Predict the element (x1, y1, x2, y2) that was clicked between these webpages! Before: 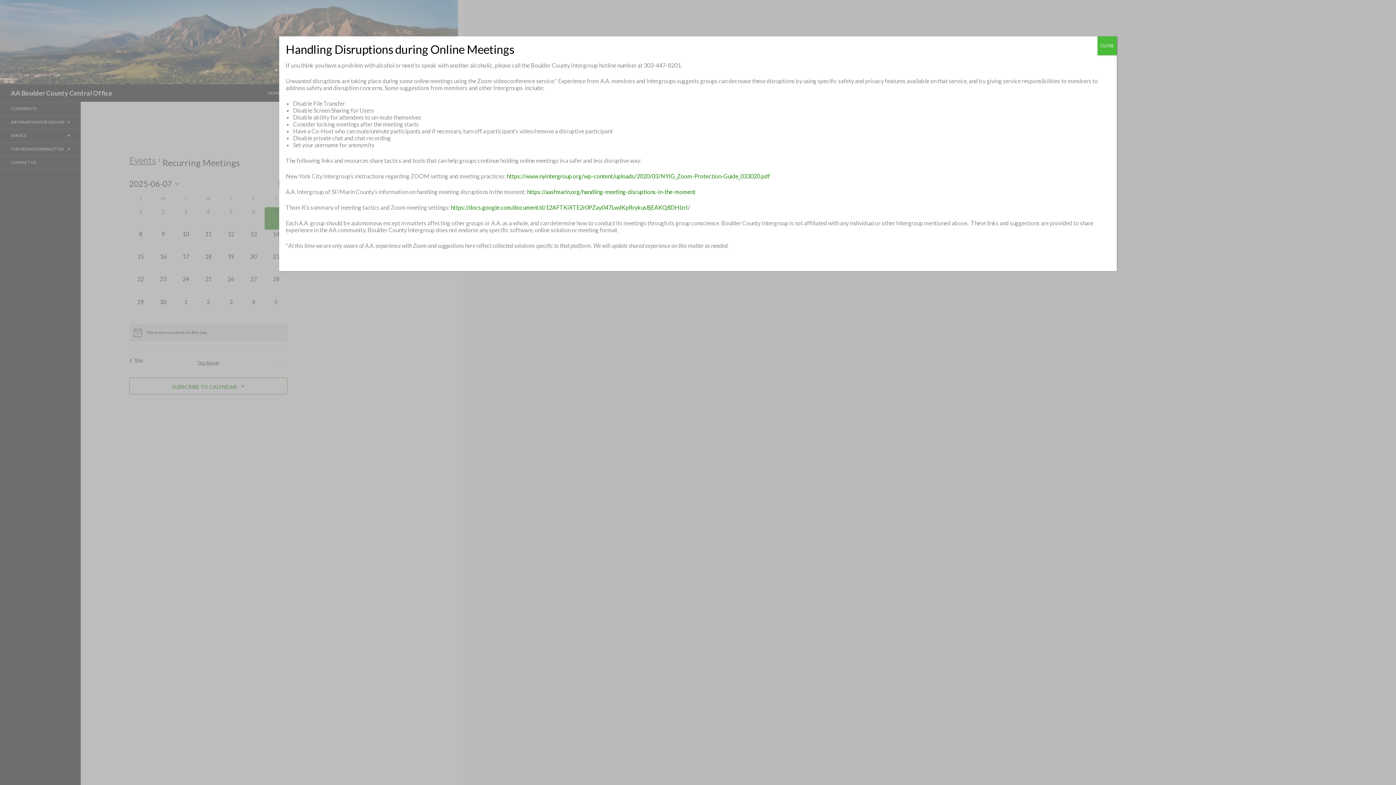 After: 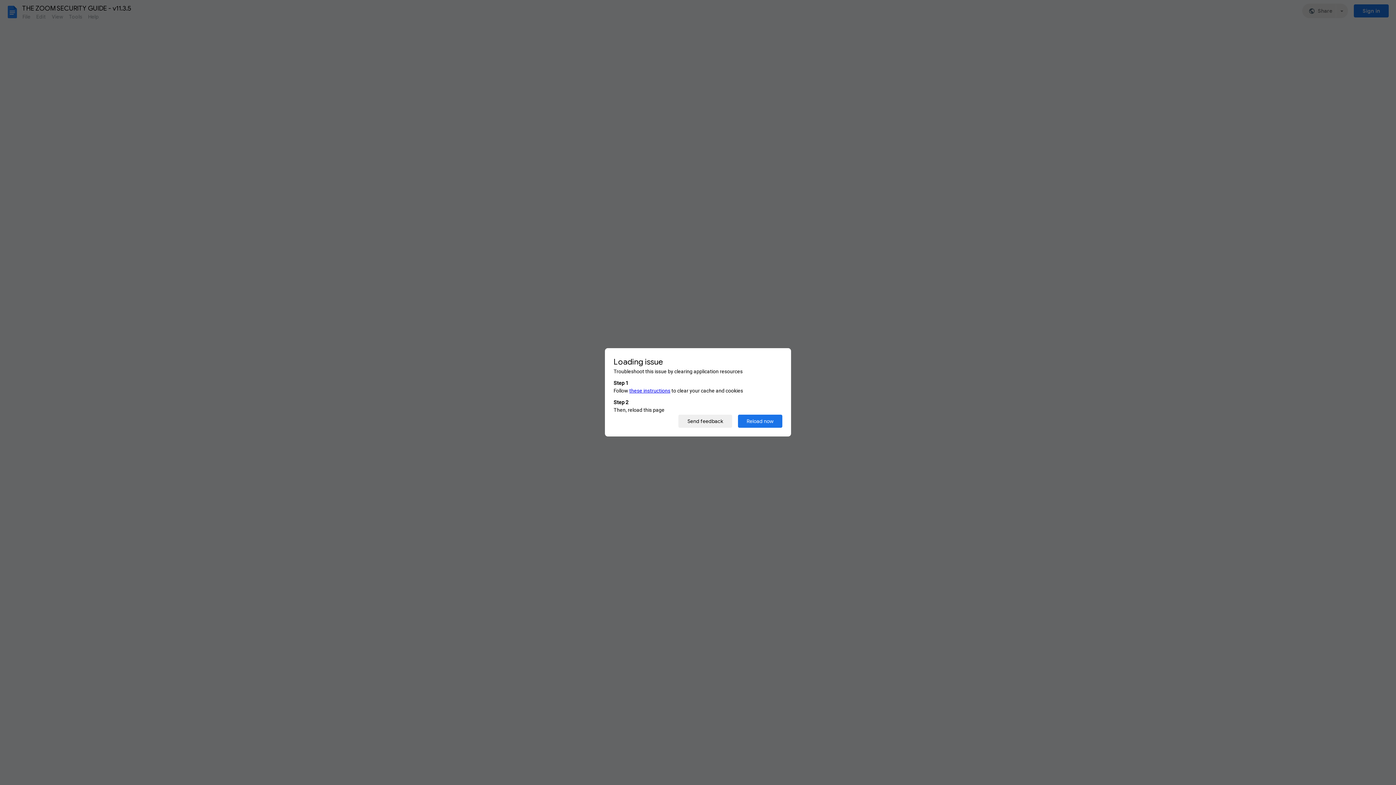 Action: bbox: (450, 204, 690, 210) label: https://docs.google.com/document/d/12AFTKiXTE2r0PZay047LwdKpRrykus8jEAKQ8DHlzrI/